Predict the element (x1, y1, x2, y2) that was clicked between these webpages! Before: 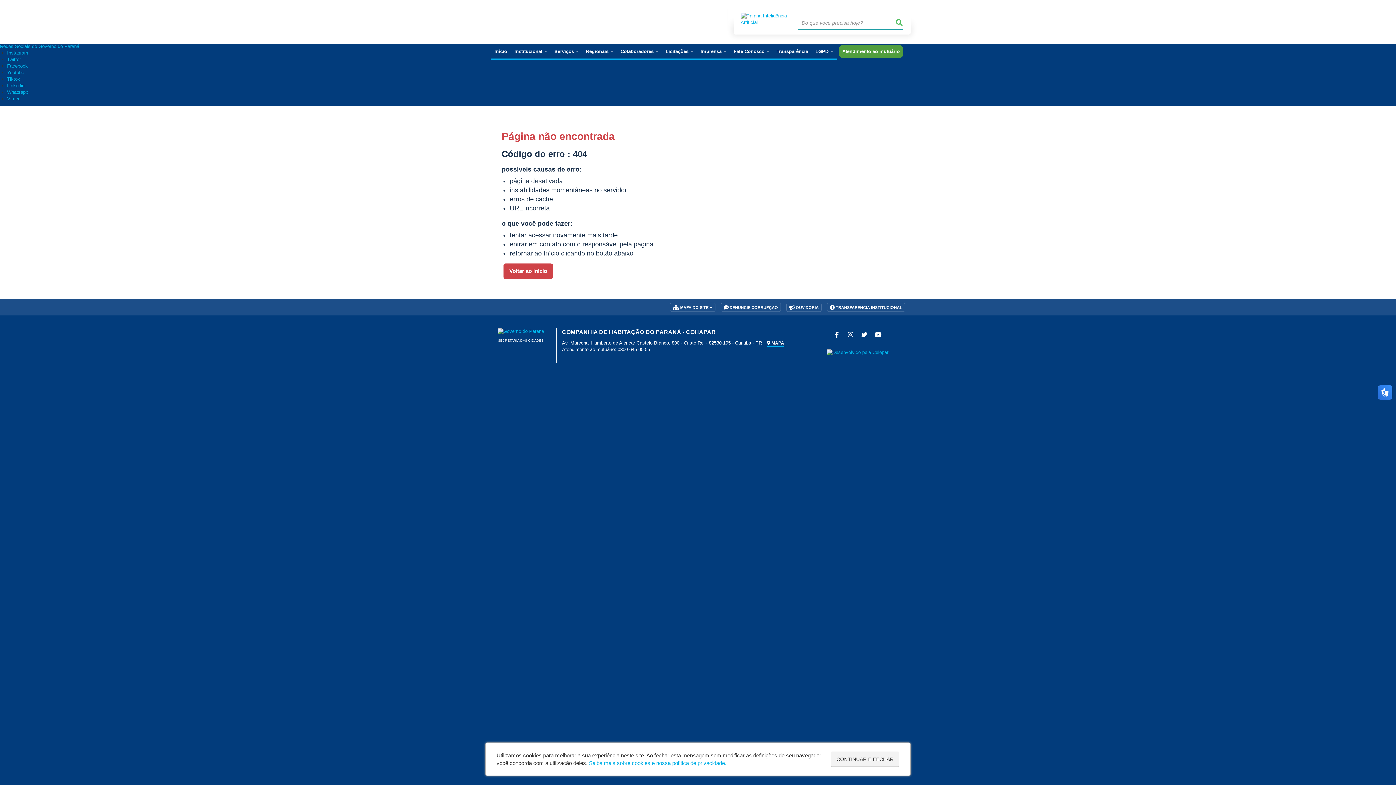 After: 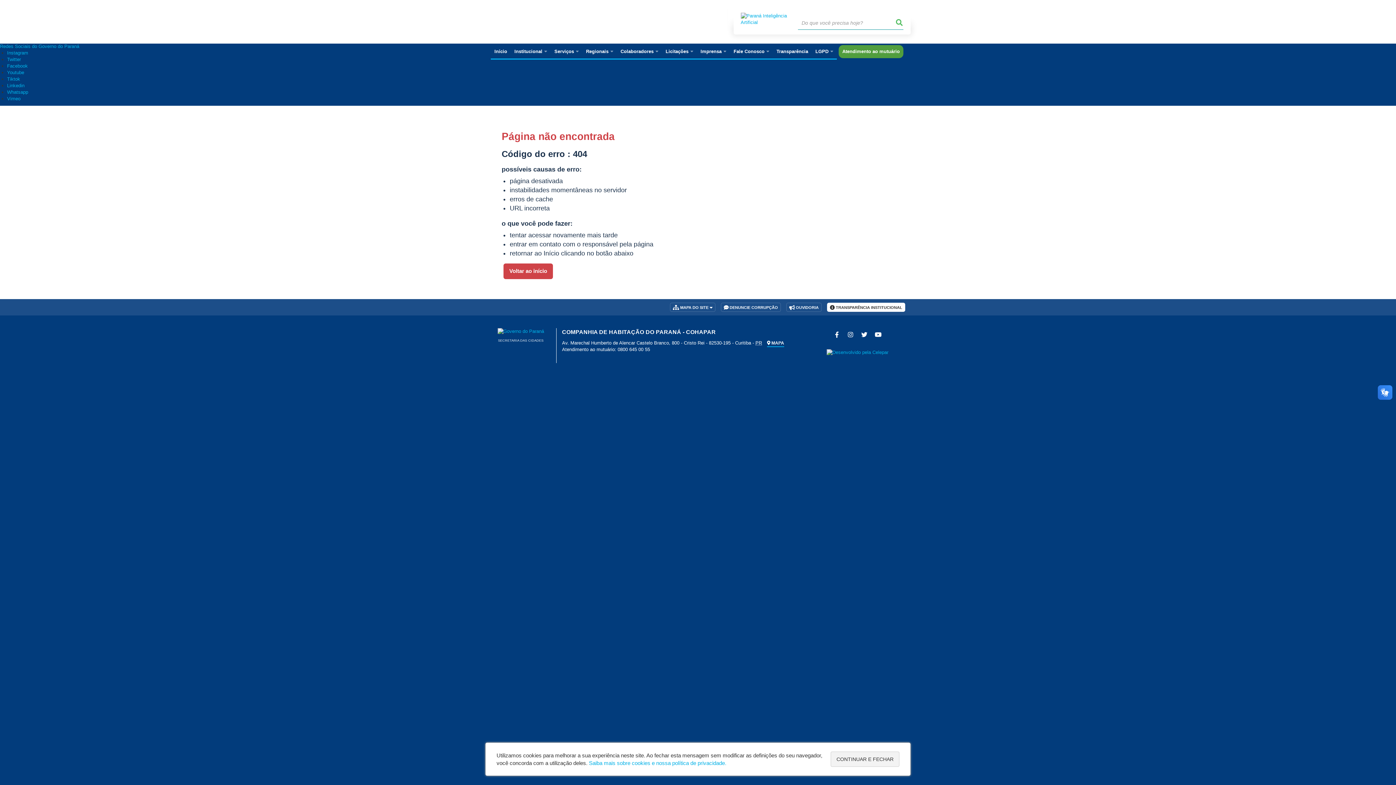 Action: label:  TRANSPARÊNCIA INSTITUCIONAL bbox: (827, 302, 905, 311)